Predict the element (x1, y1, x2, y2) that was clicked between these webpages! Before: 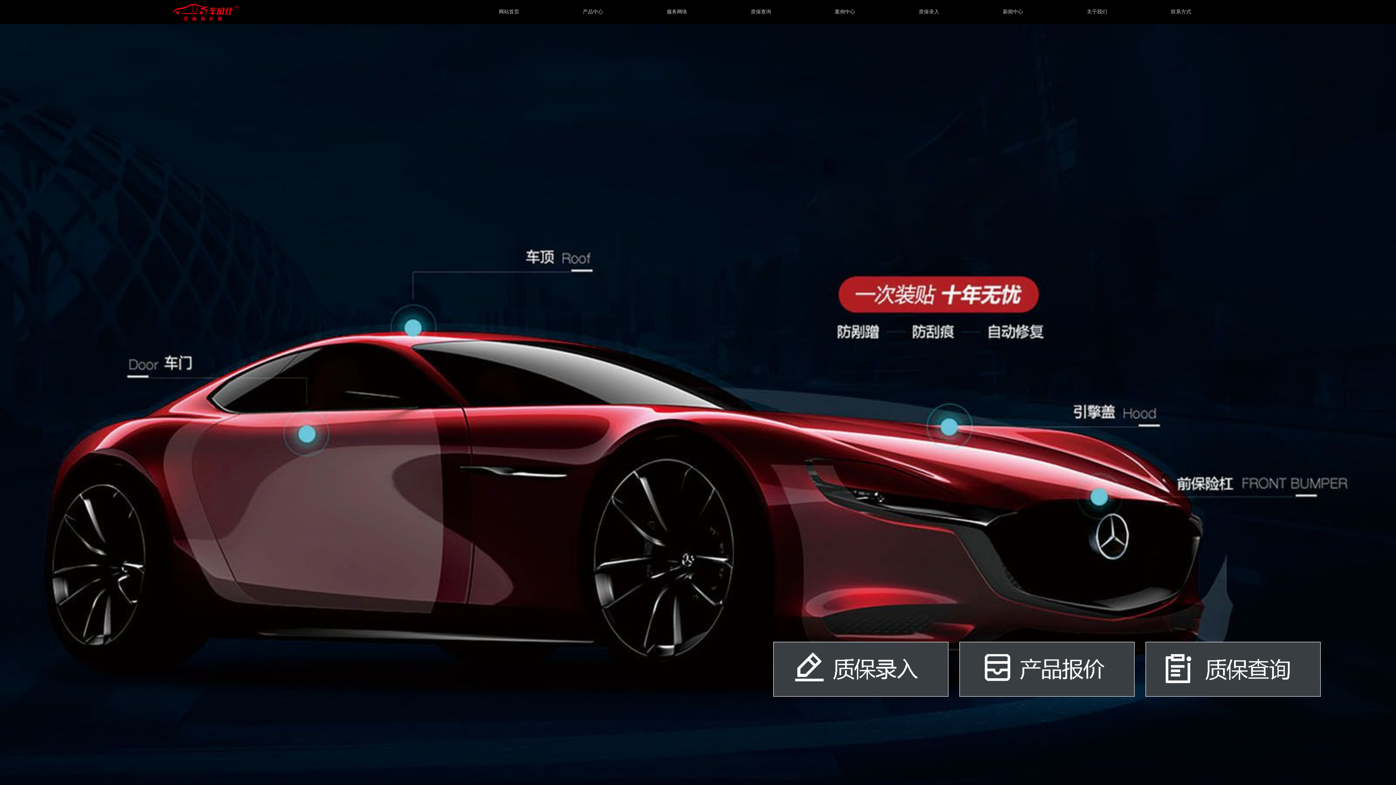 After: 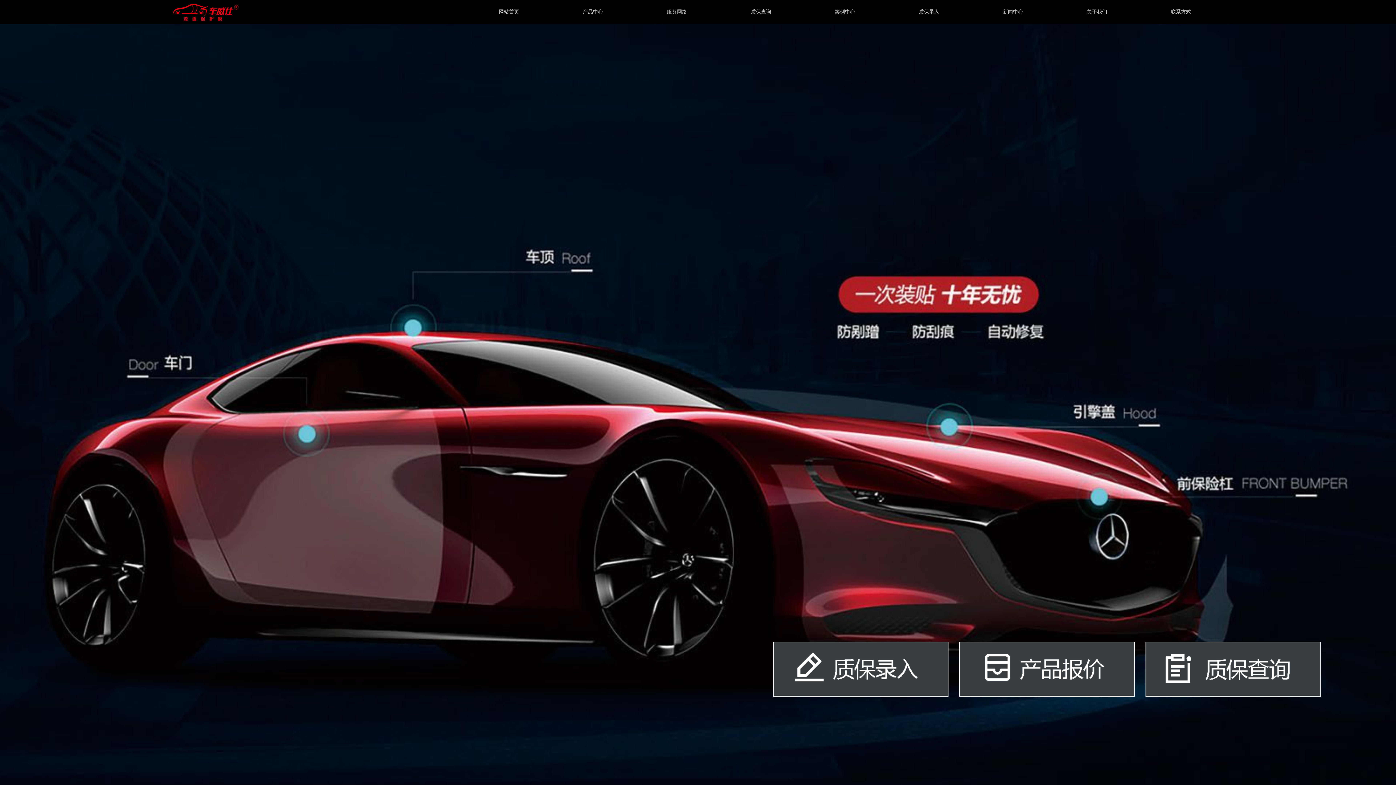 Action: label: 关于我们 bbox: (1055, 0, 1139, 24)